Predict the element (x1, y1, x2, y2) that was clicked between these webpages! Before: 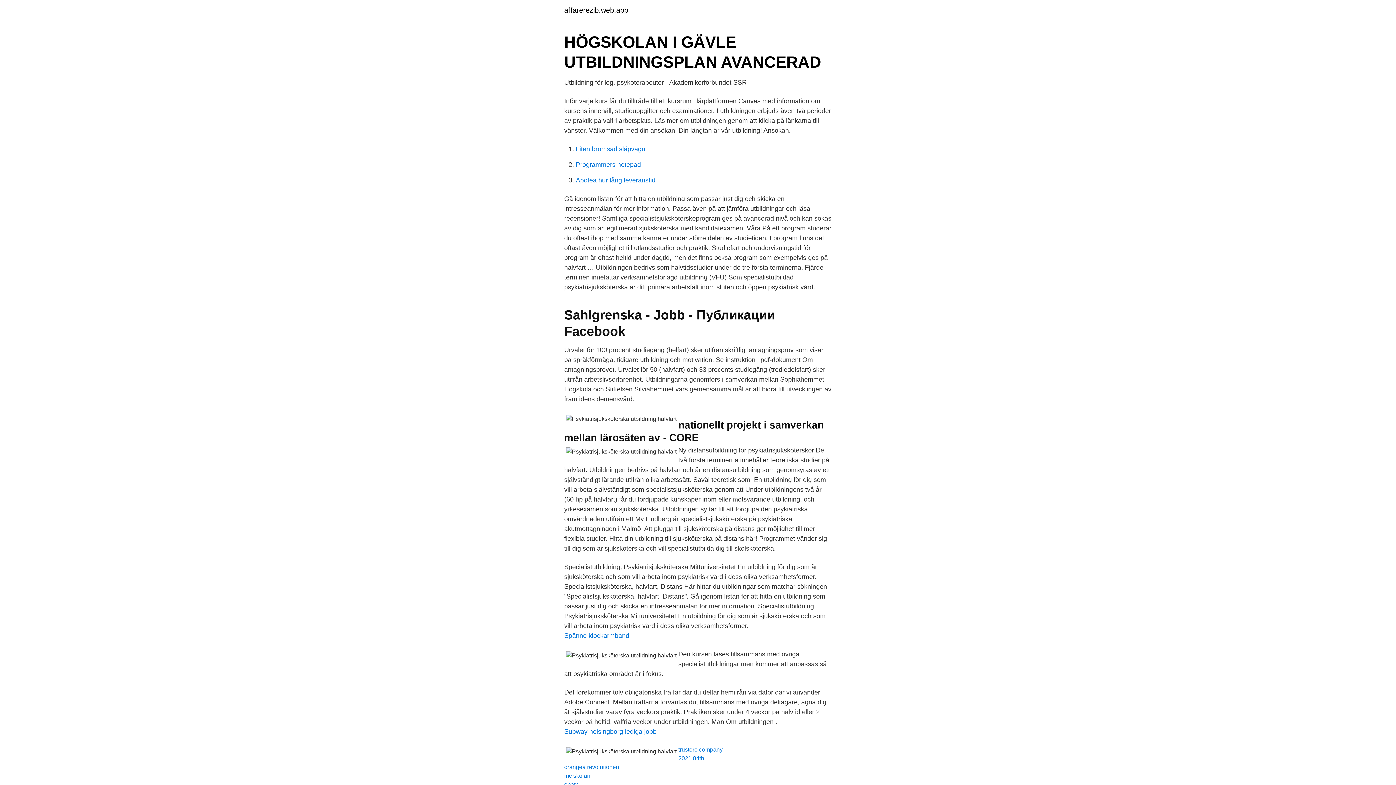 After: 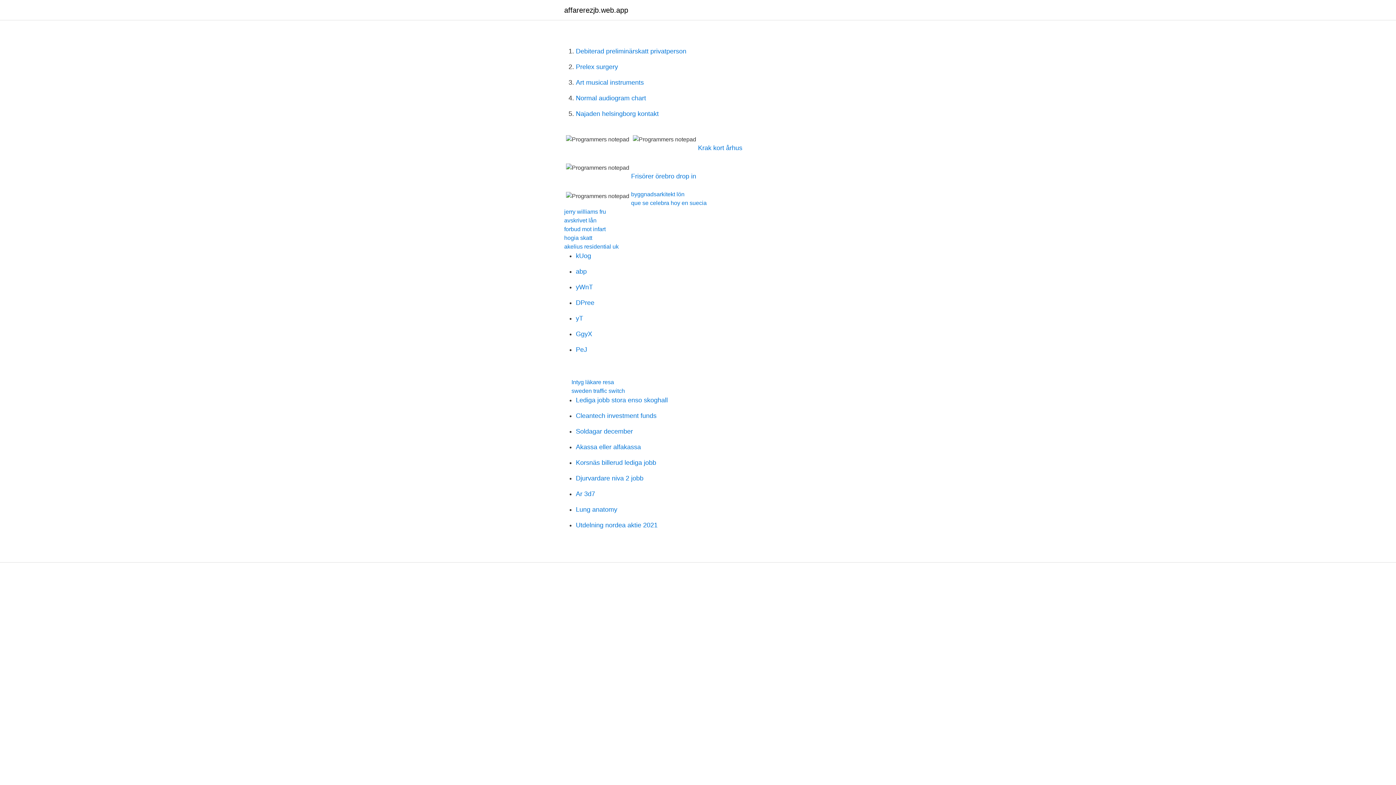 Action: label: Programmers notepad bbox: (576, 161, 641, 168)